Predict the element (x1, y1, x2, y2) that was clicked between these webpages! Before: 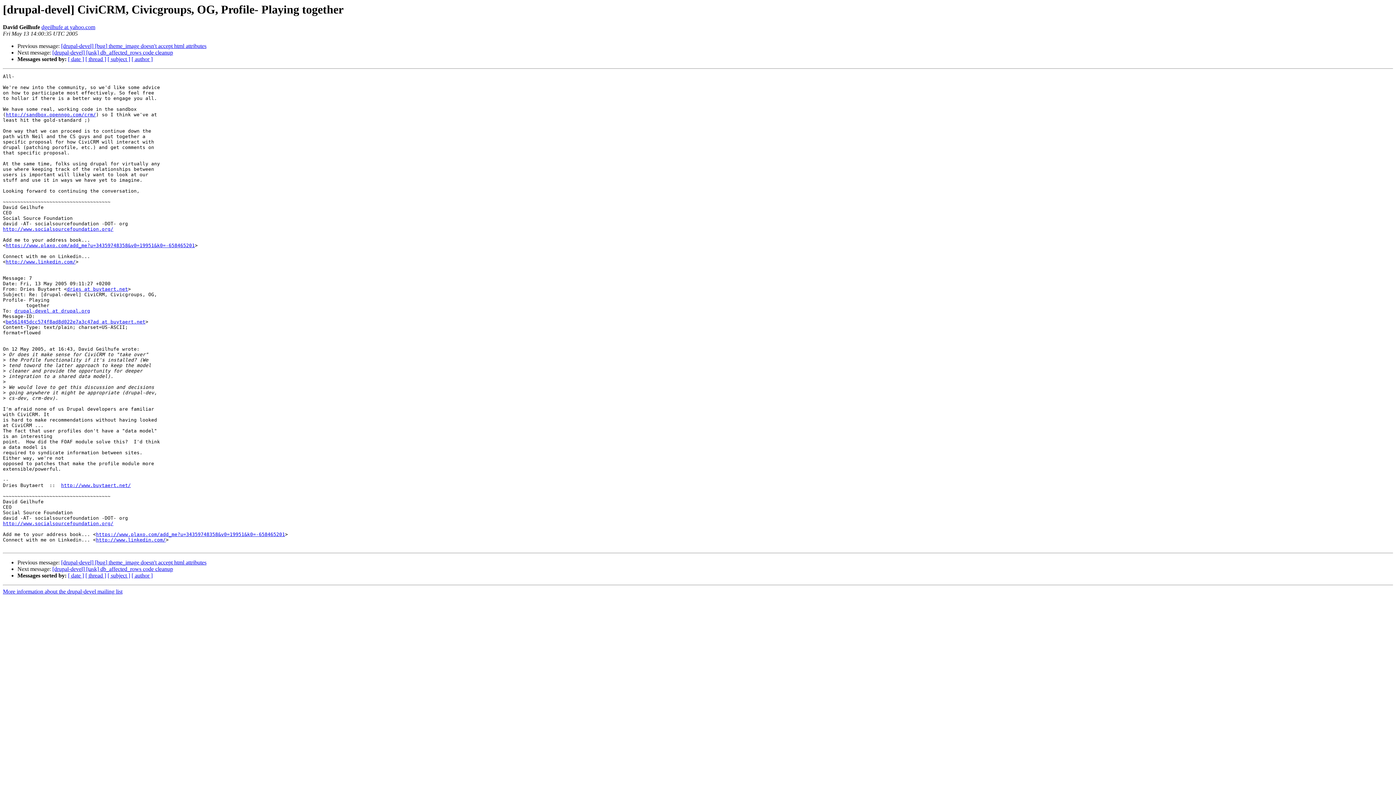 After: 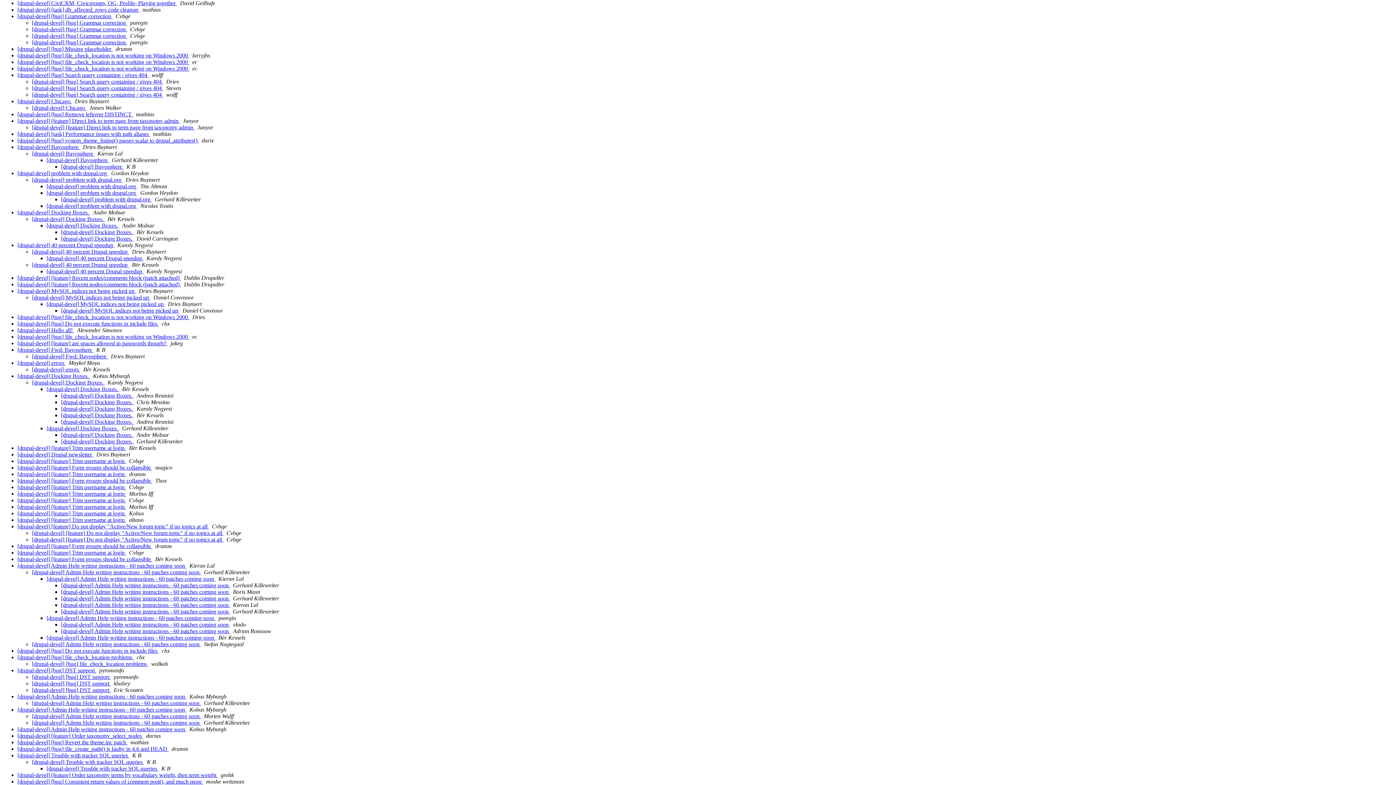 Action: bbox: (85, 572, 106, 579) label: [ thread ]